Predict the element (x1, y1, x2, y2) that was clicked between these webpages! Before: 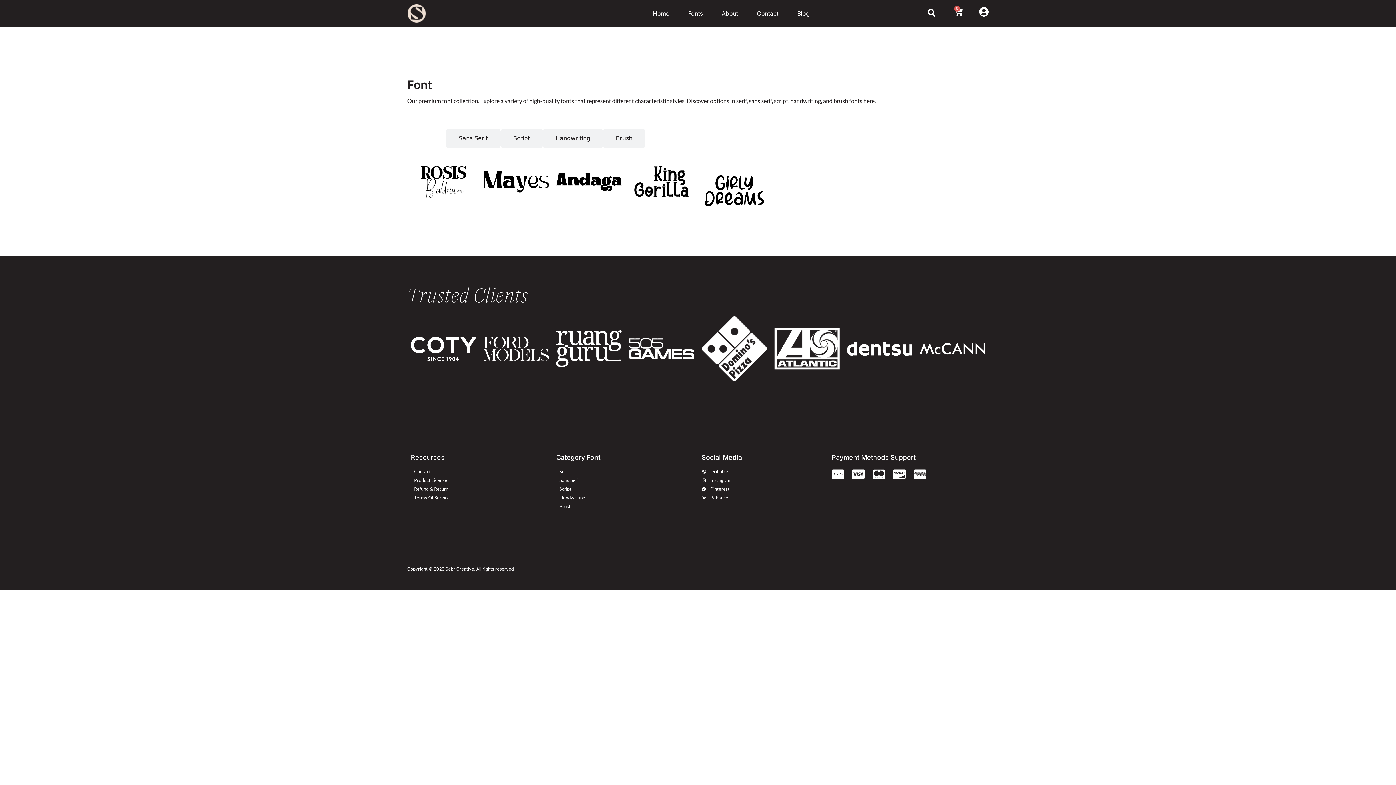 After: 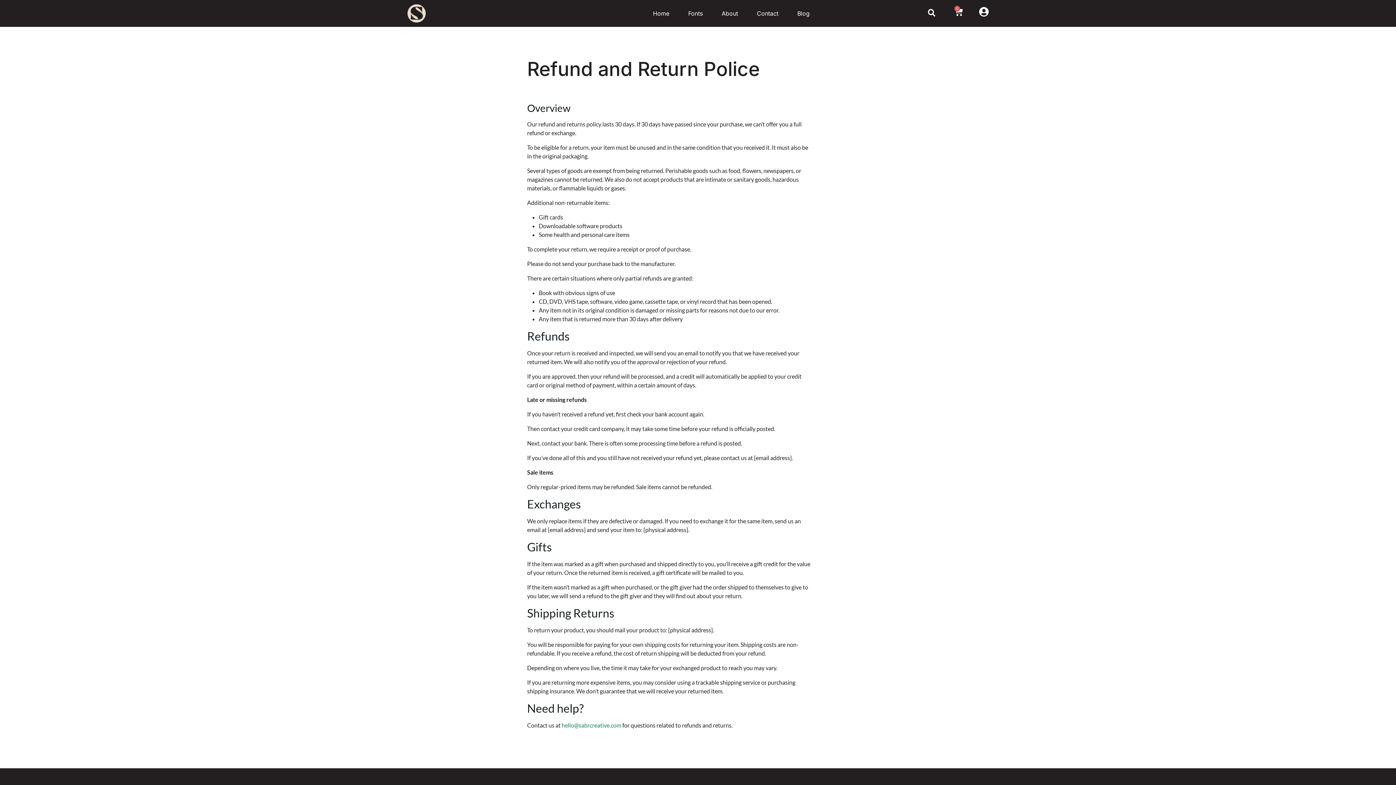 Action: bbox: (410, 485, 549, 492) label: Refund & Return